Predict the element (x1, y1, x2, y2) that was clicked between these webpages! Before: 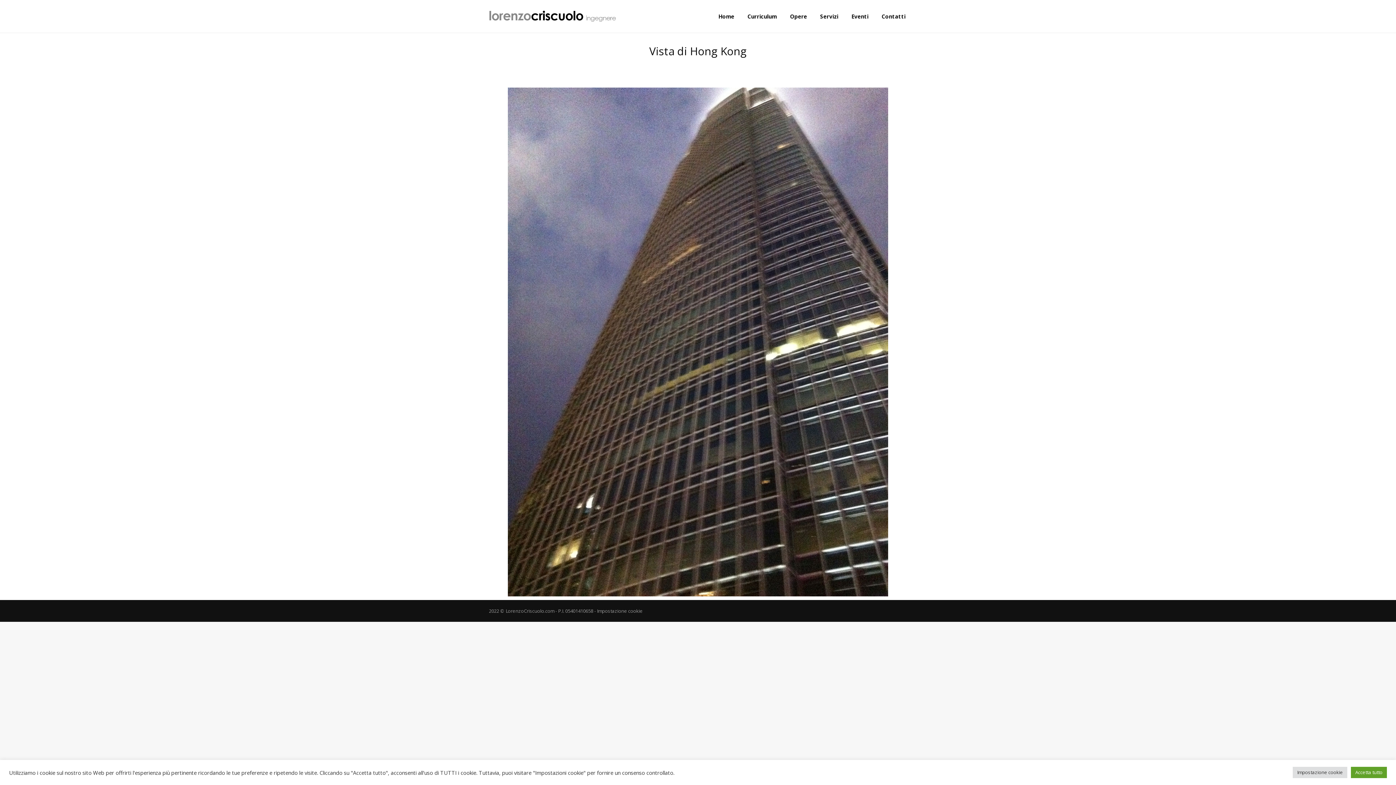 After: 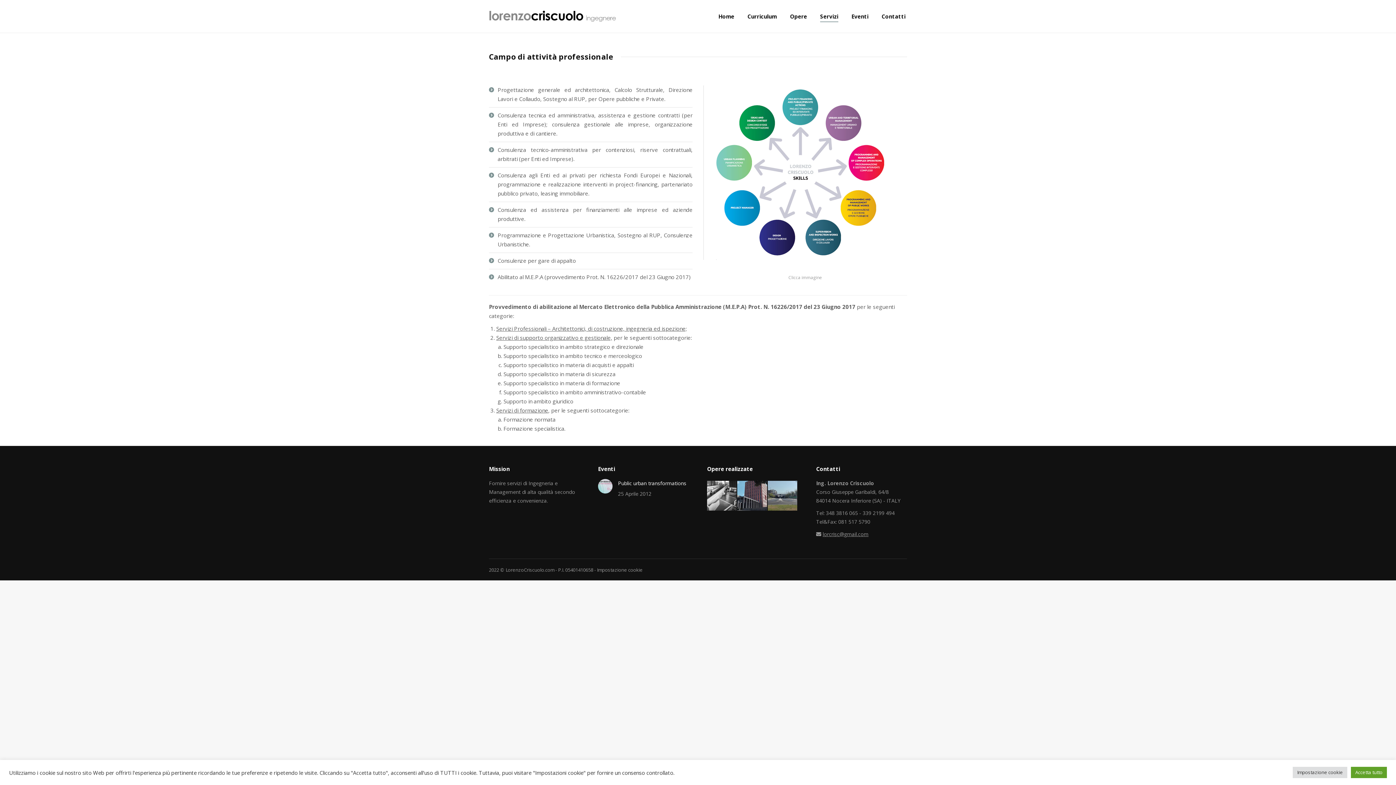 Action: label: Servizi bbox: (818, 6, 840, 26)